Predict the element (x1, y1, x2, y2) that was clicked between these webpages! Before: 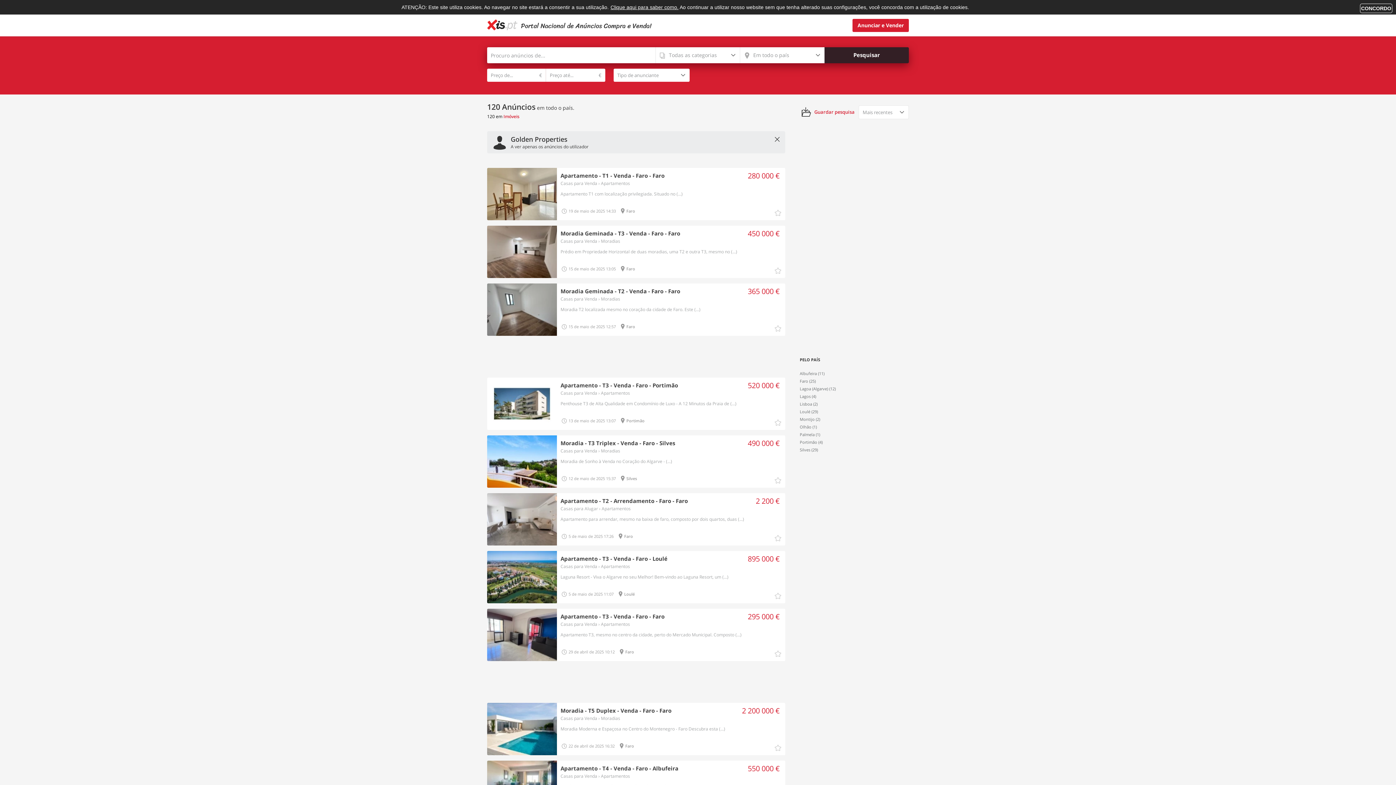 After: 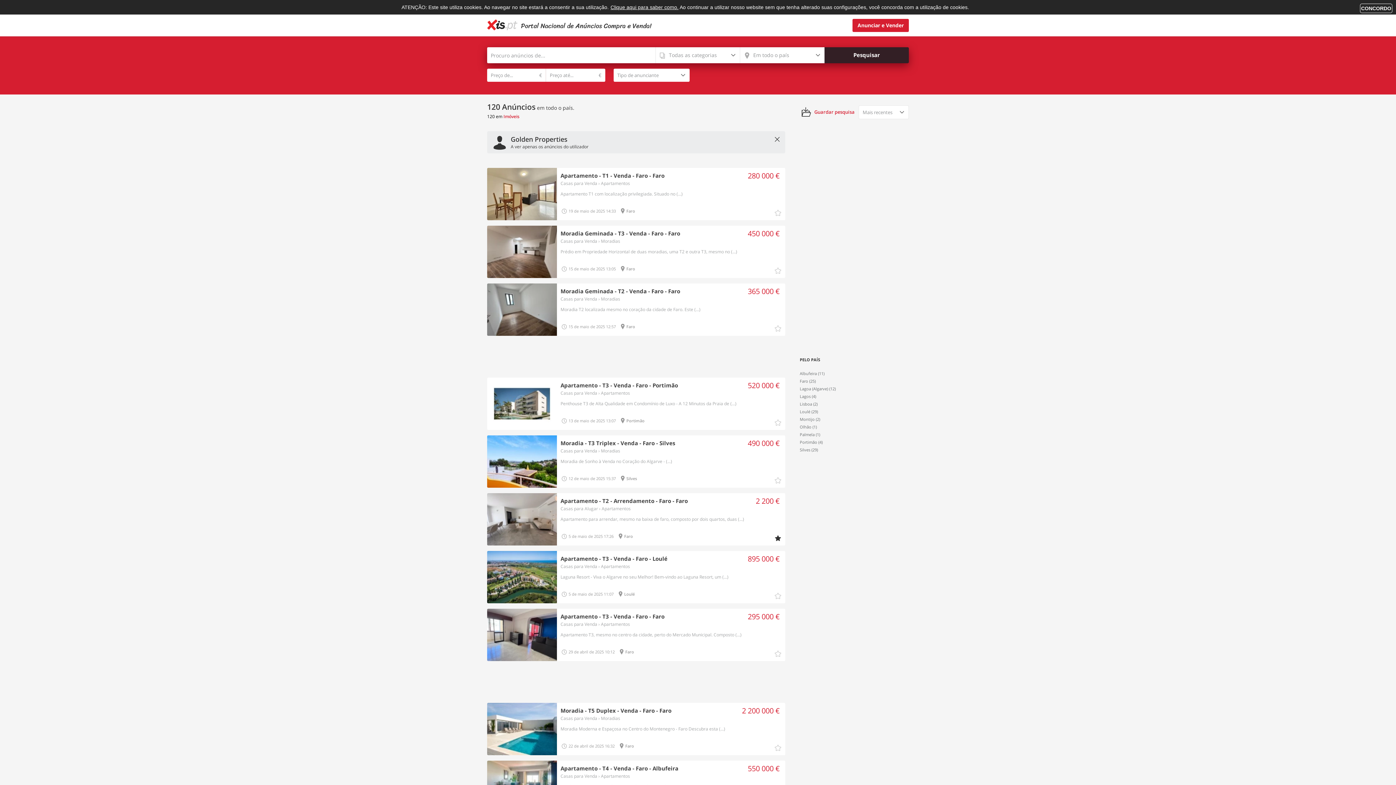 Action: bbox: (770, 531, 785, 545)